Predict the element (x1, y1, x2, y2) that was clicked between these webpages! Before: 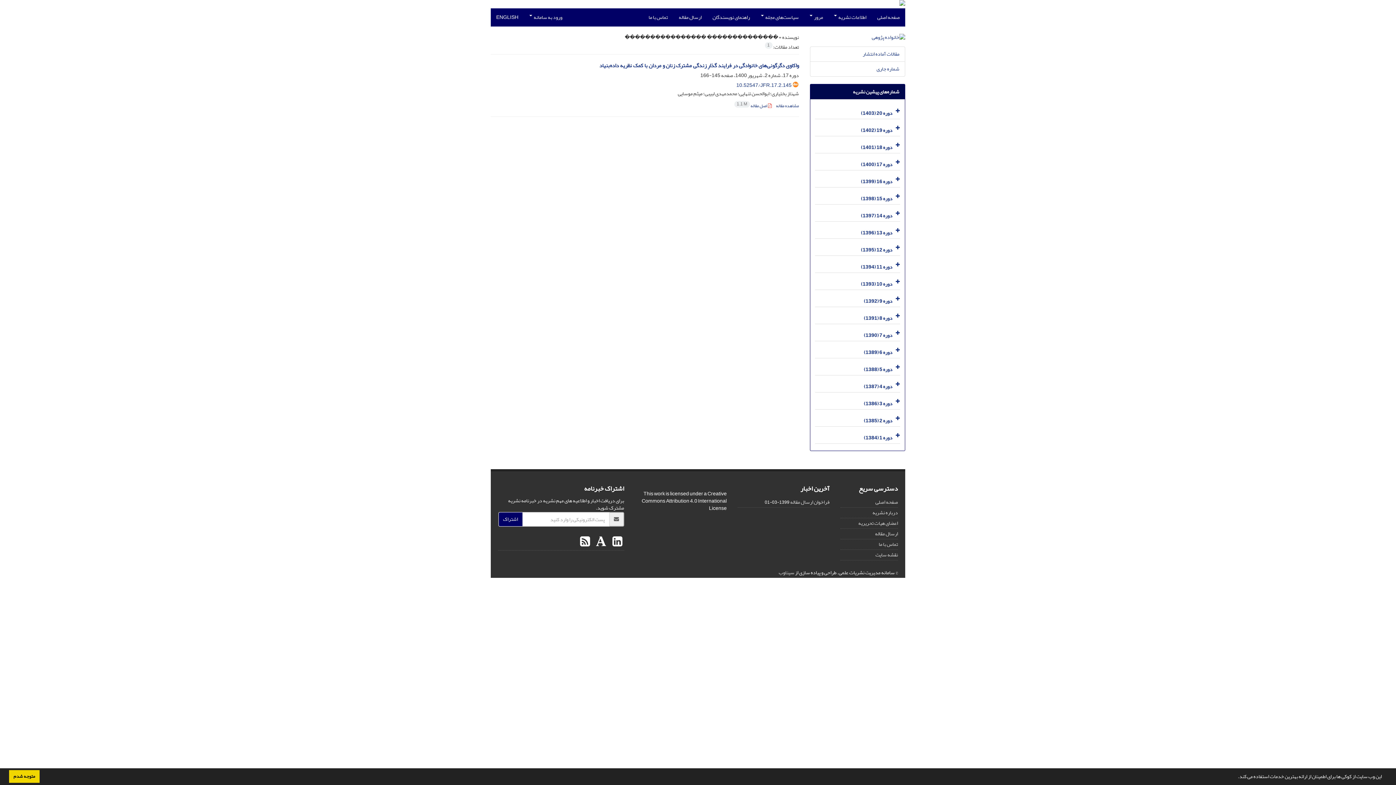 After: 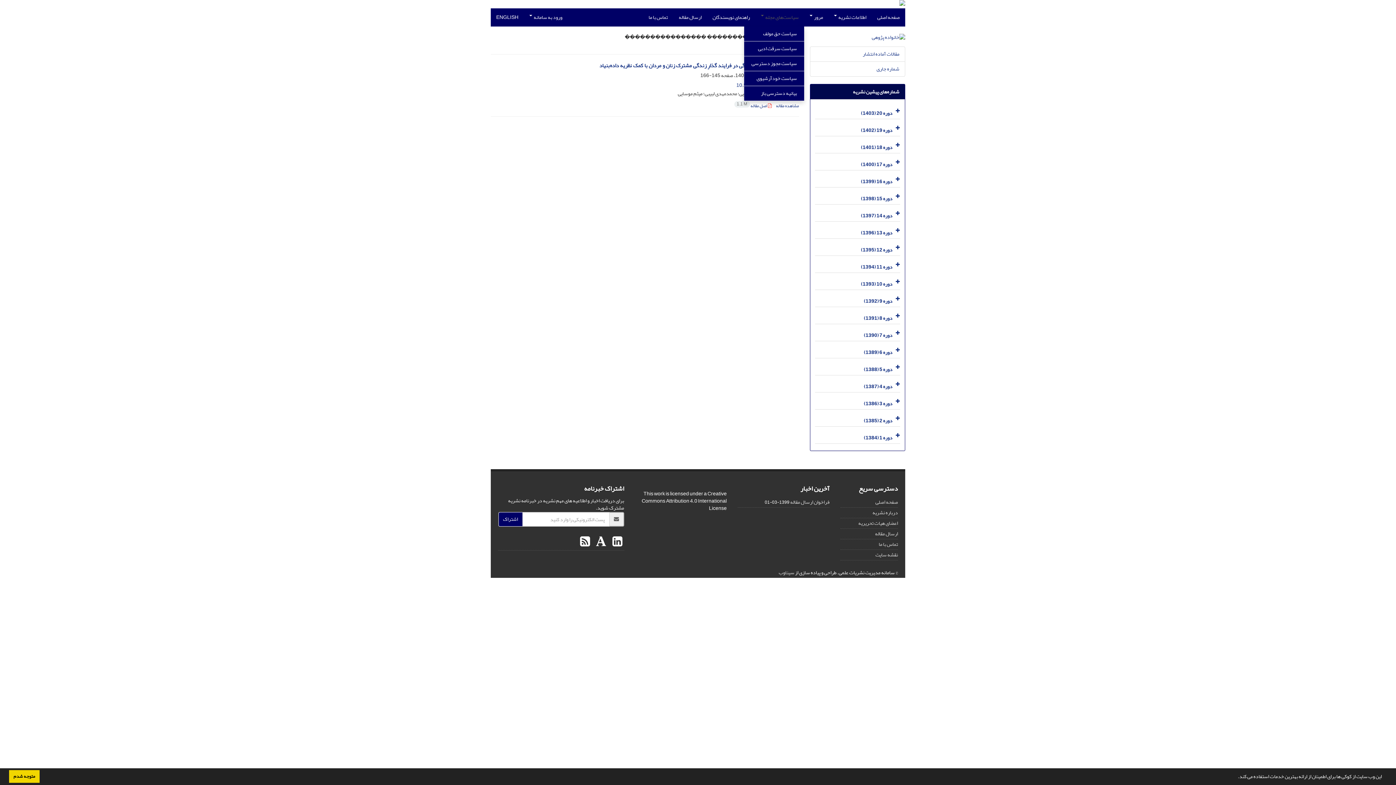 Action: bbox: (755, 8, 804, 26) label: سیاست‌های مجله 